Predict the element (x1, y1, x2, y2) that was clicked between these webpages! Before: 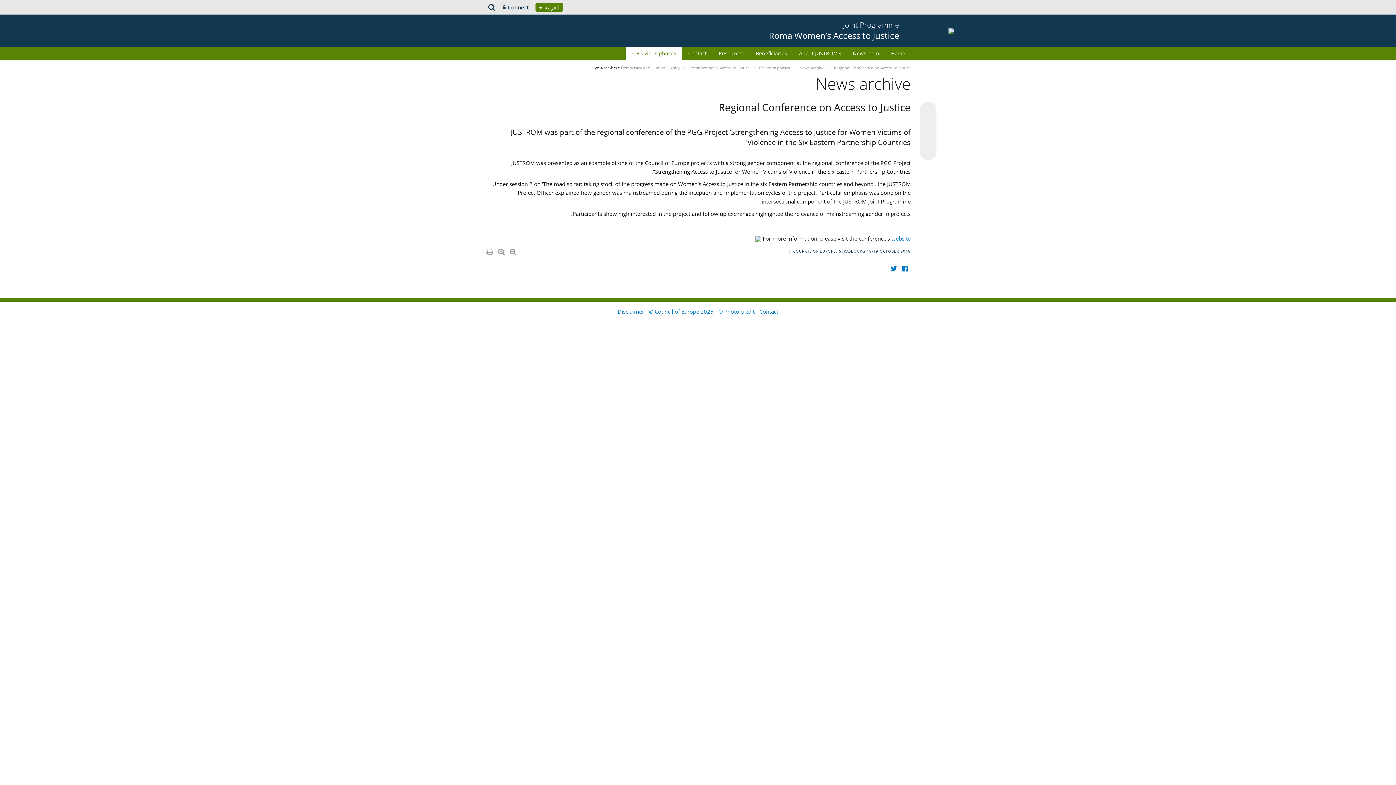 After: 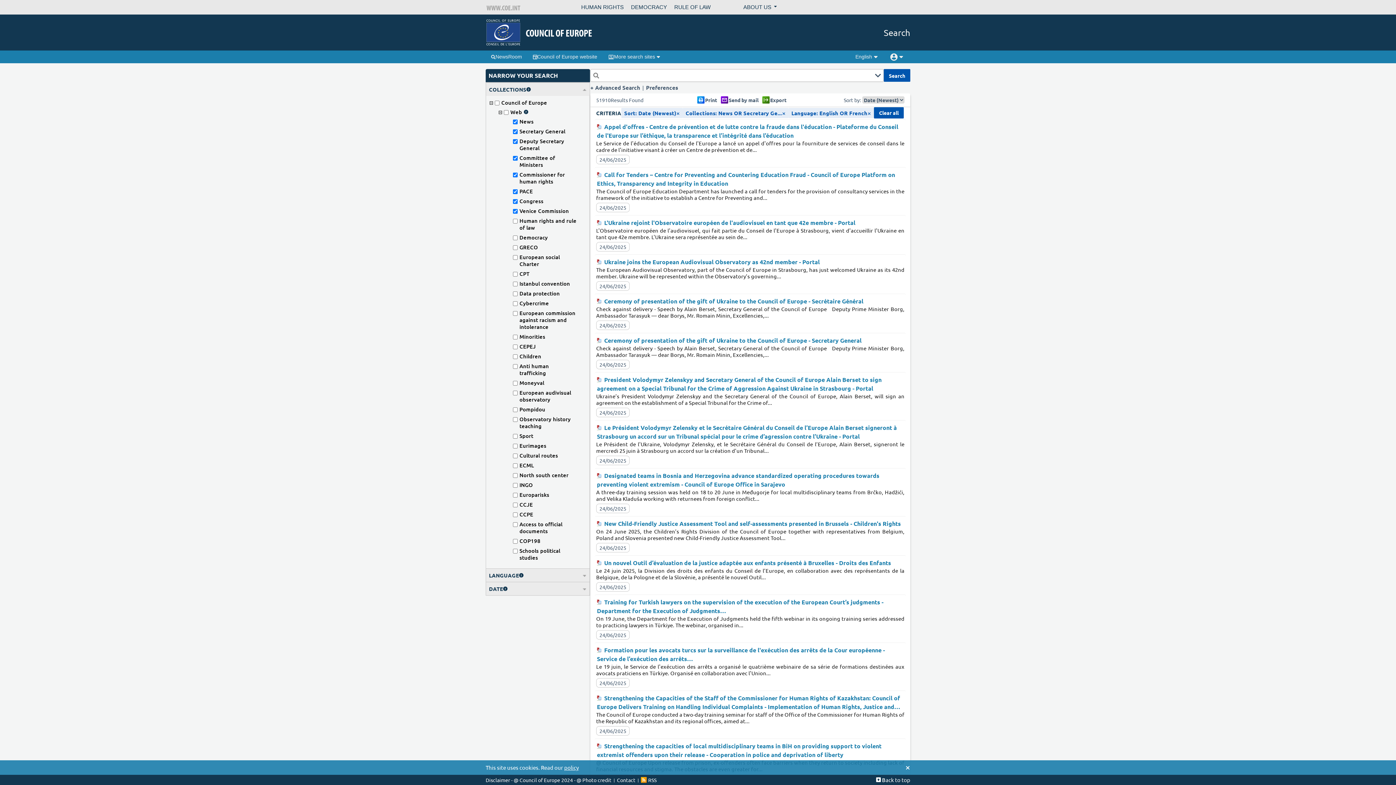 Action: bbox: (485, 0, 498, 14)